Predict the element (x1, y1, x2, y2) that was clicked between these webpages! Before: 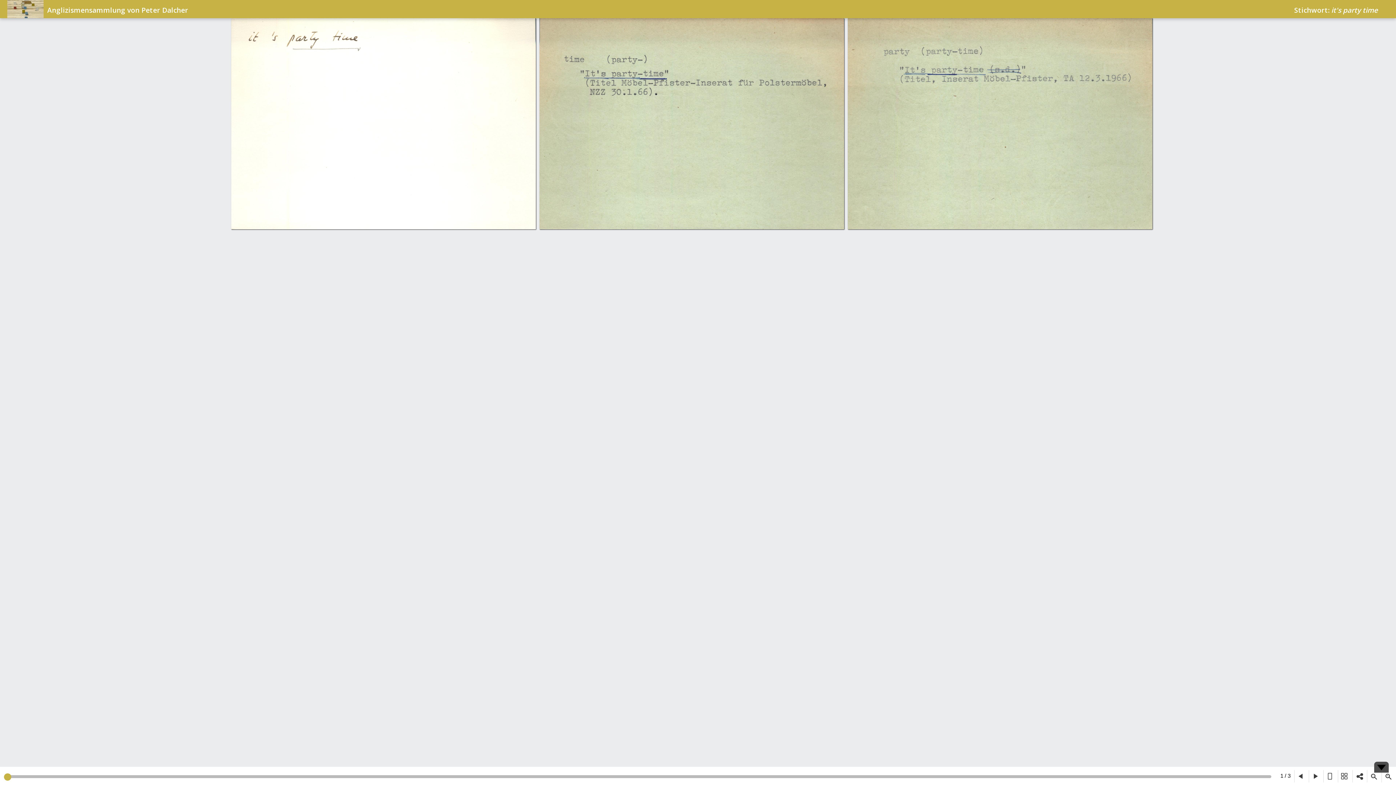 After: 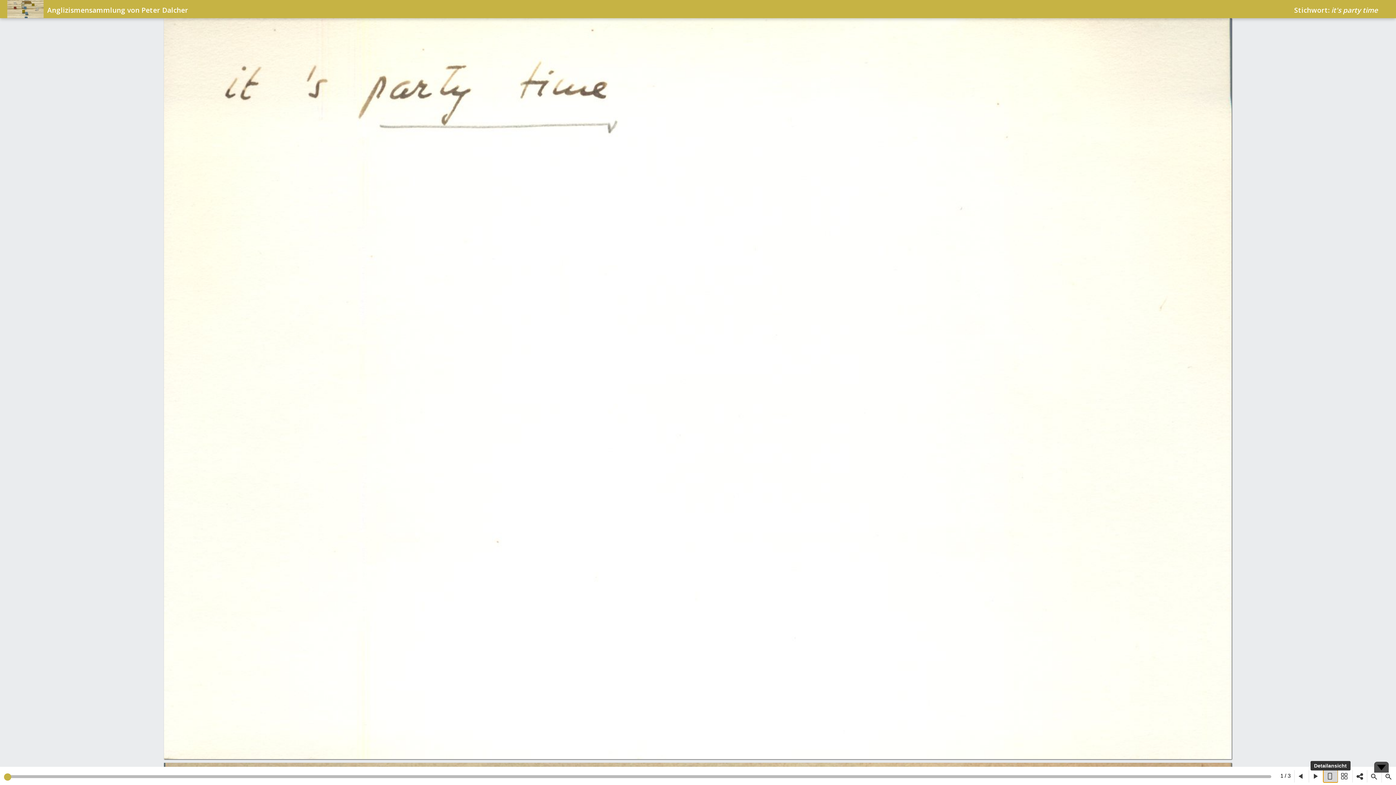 Action: bbox: (1323, 770, 1338, 782)